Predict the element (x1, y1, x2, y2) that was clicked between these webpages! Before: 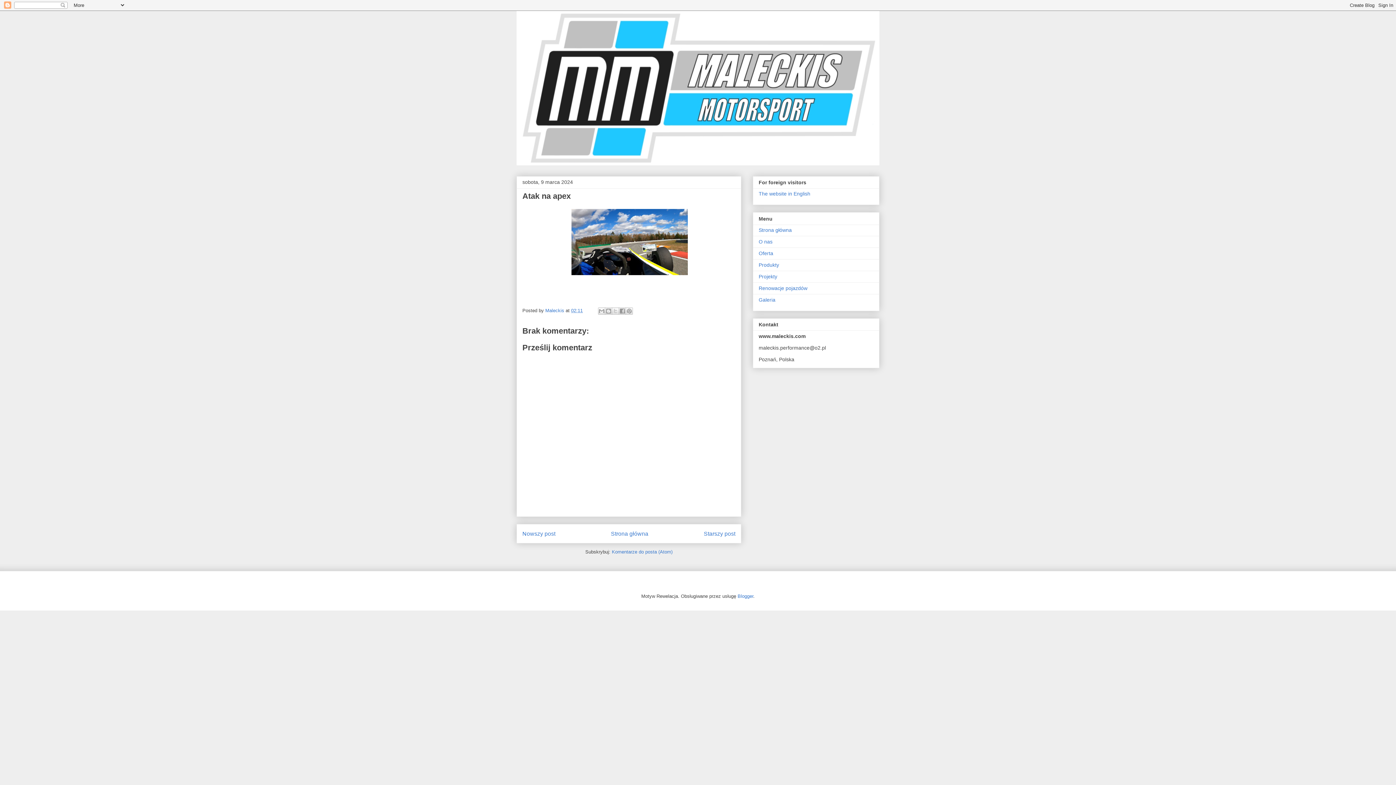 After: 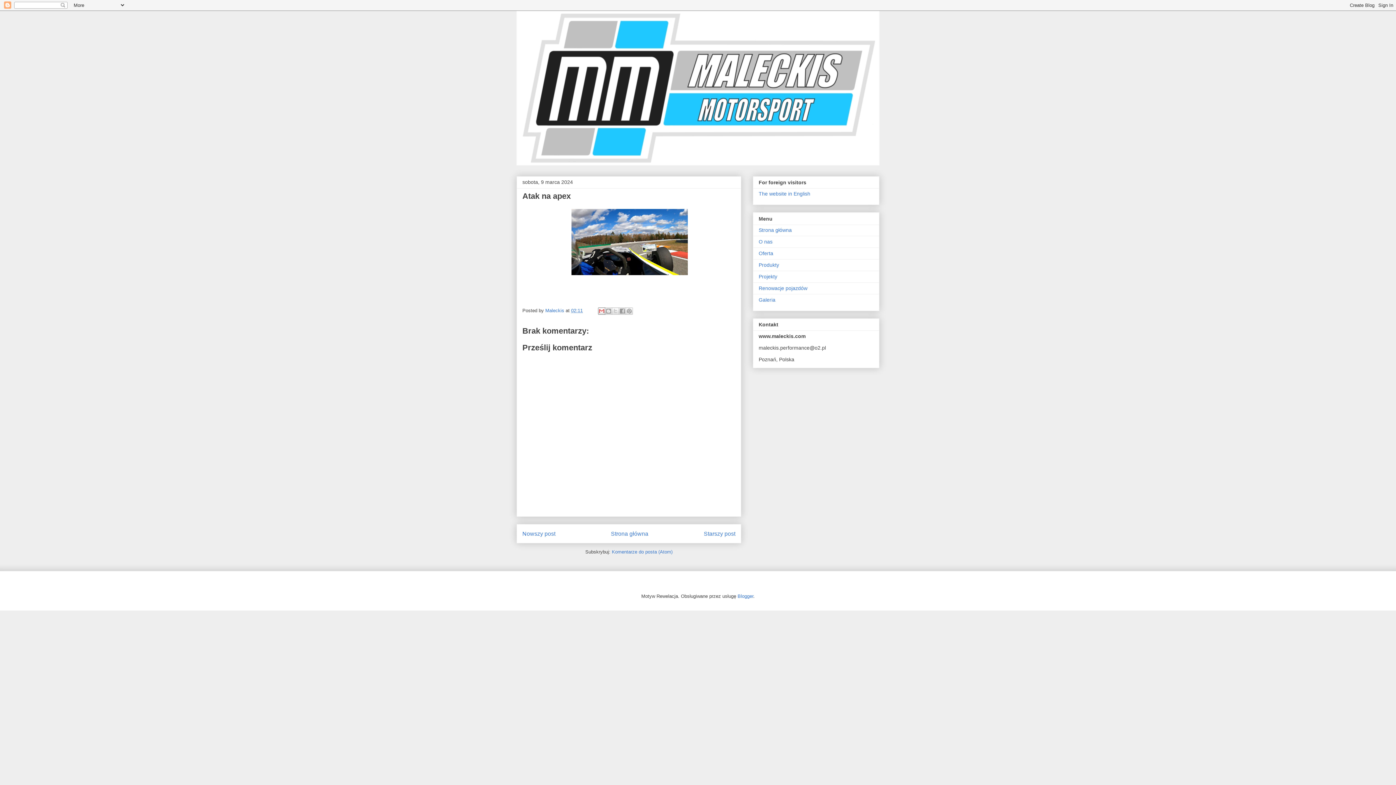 Action: bbox: (598, 307, 605, 314) label: Wyślij pocztą e-mail